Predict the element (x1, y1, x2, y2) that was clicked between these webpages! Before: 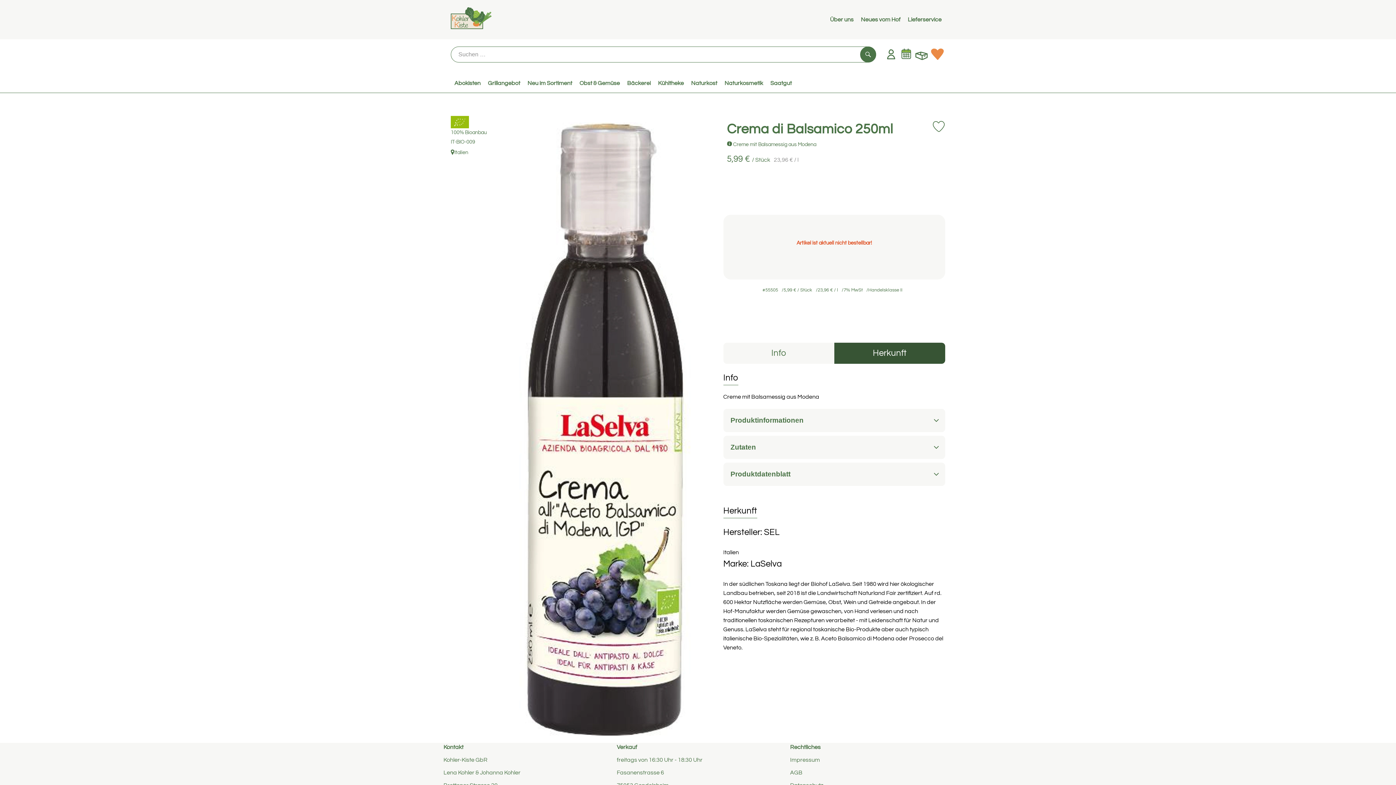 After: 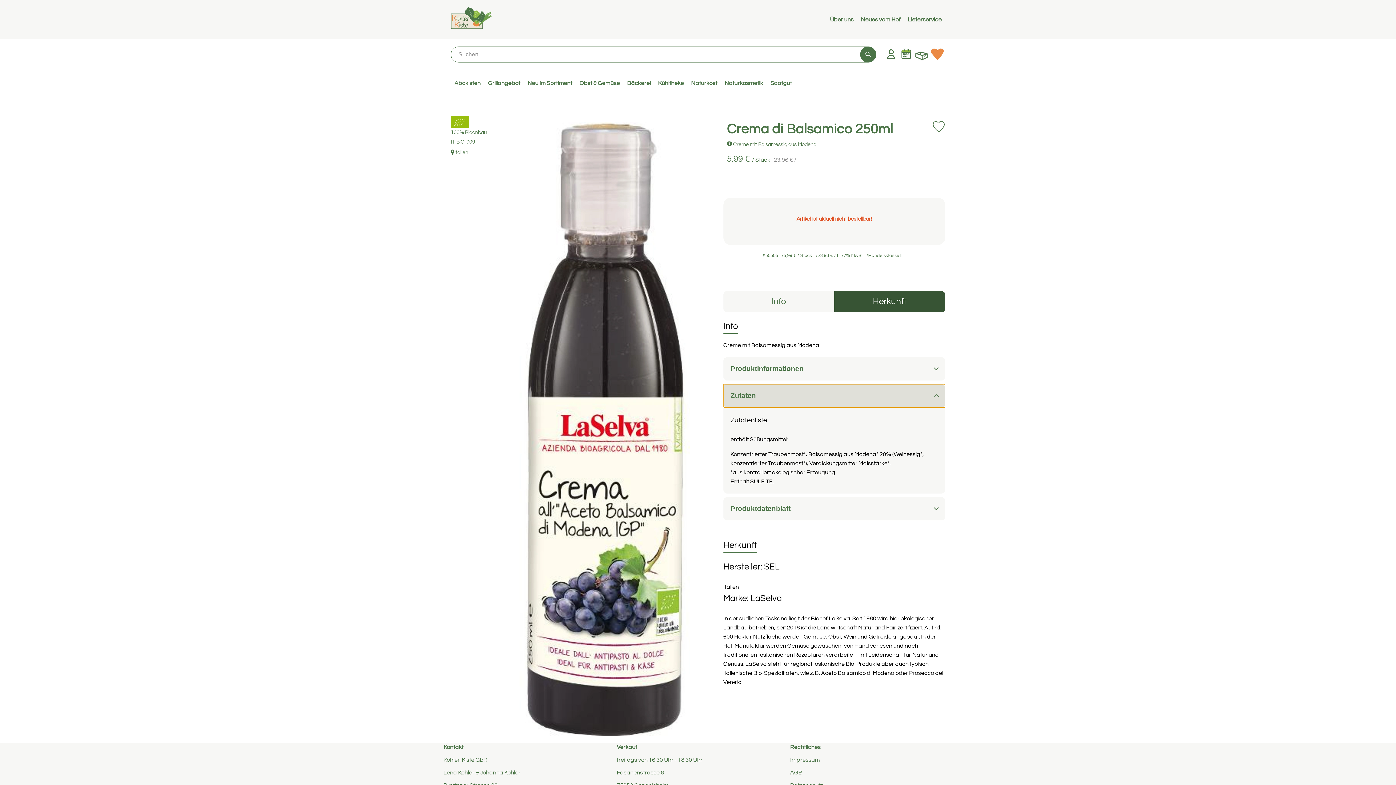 Action: label: Zutaten bbox: (723, 436, 945, 459)